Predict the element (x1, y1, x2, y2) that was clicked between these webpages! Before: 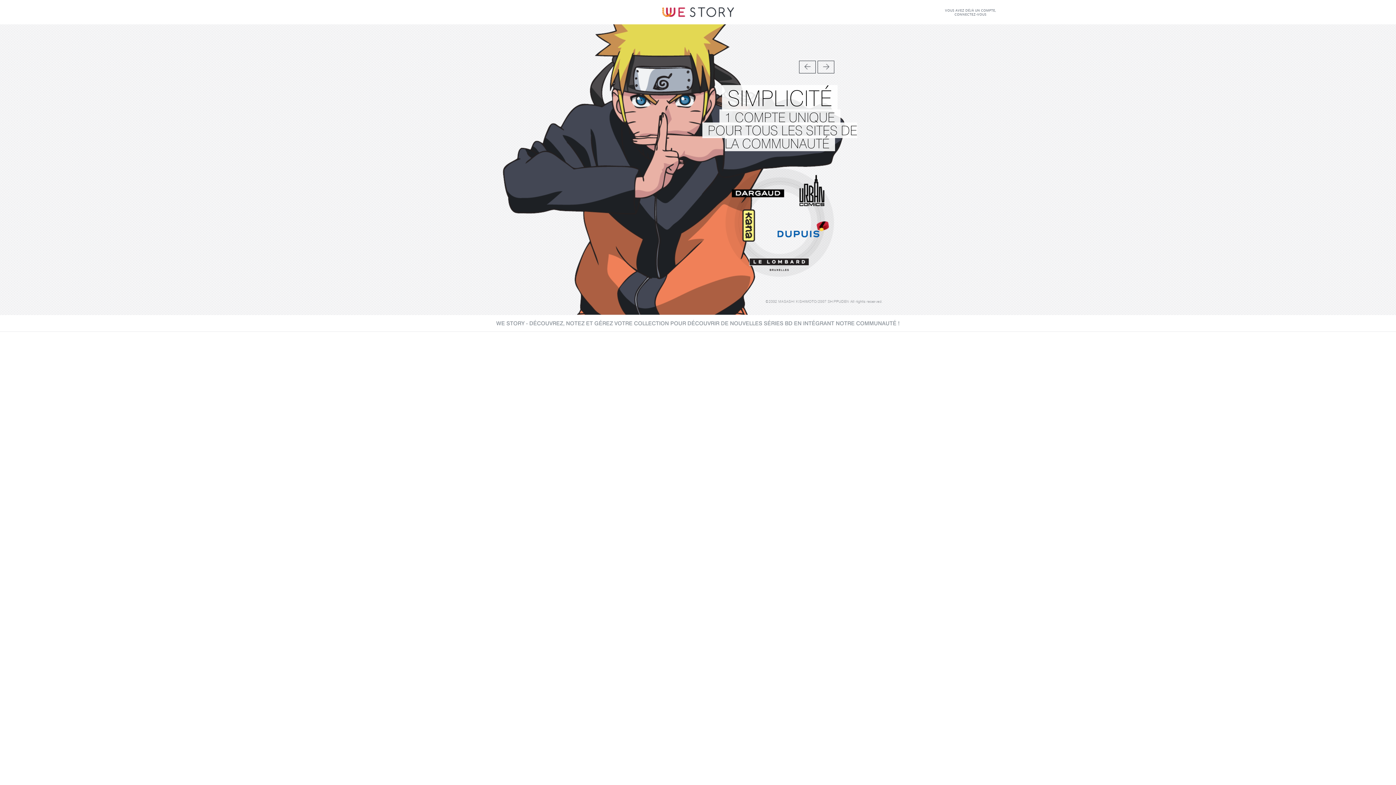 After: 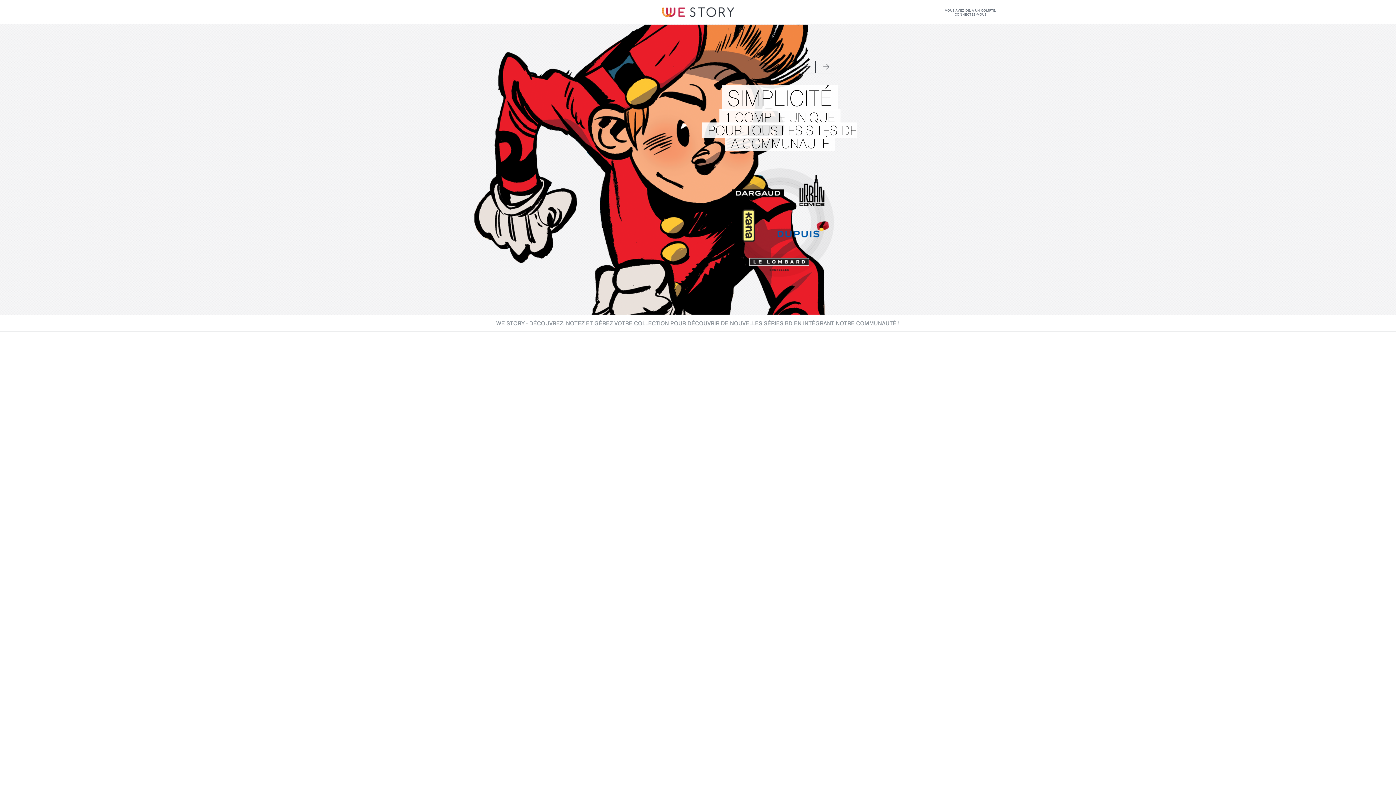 Action: bbox: (662, 7, 734, 17)